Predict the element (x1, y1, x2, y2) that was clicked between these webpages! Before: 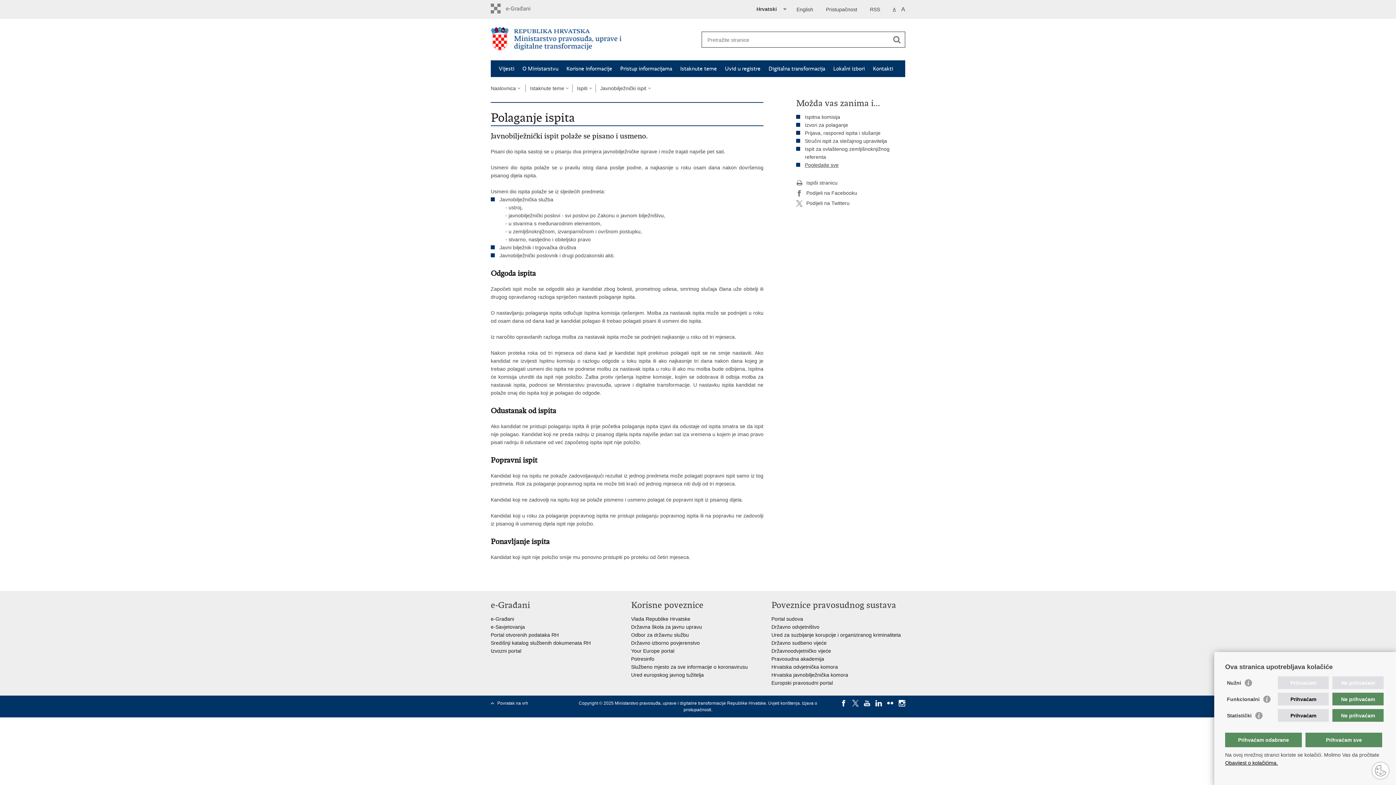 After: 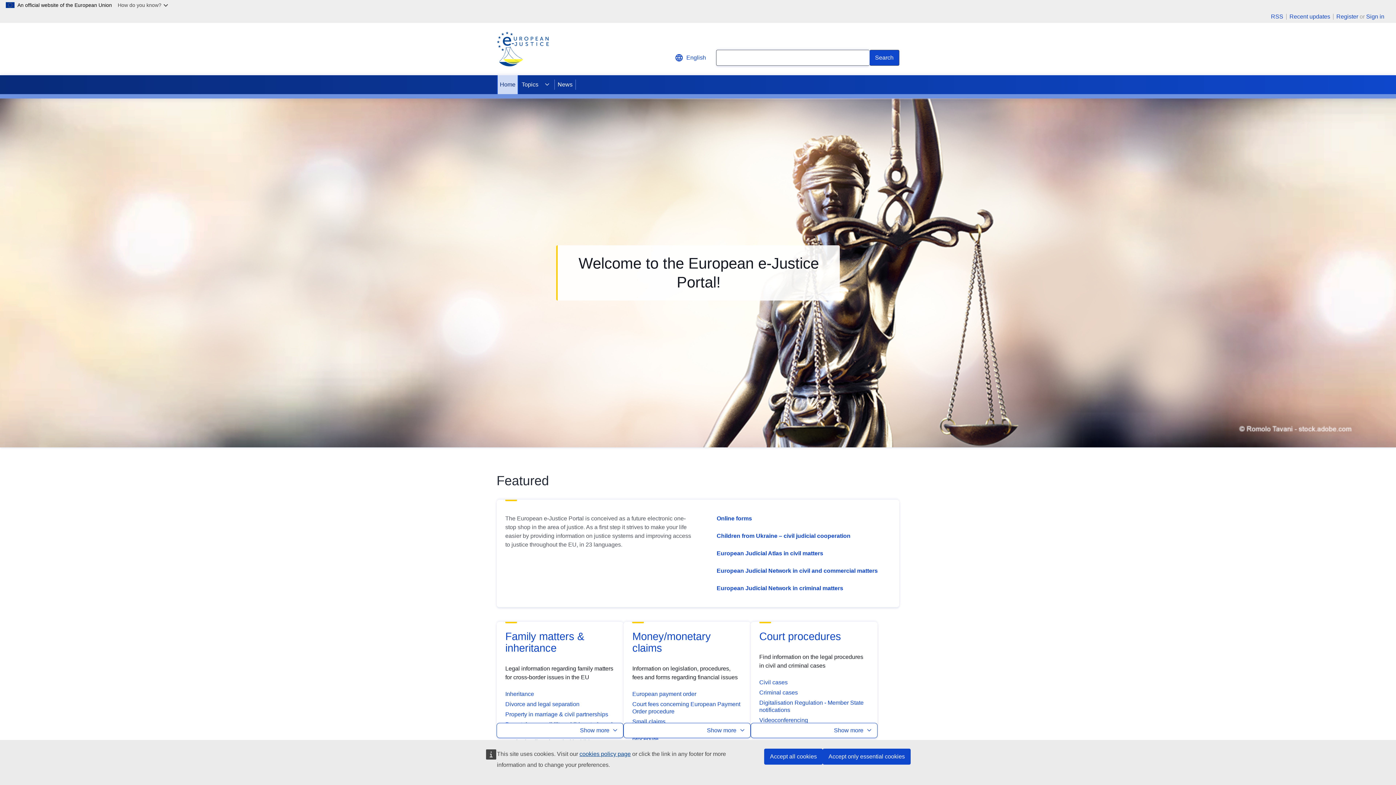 Action: bbox: (771, 680, 833, 686) label: Europski pravosudni portal